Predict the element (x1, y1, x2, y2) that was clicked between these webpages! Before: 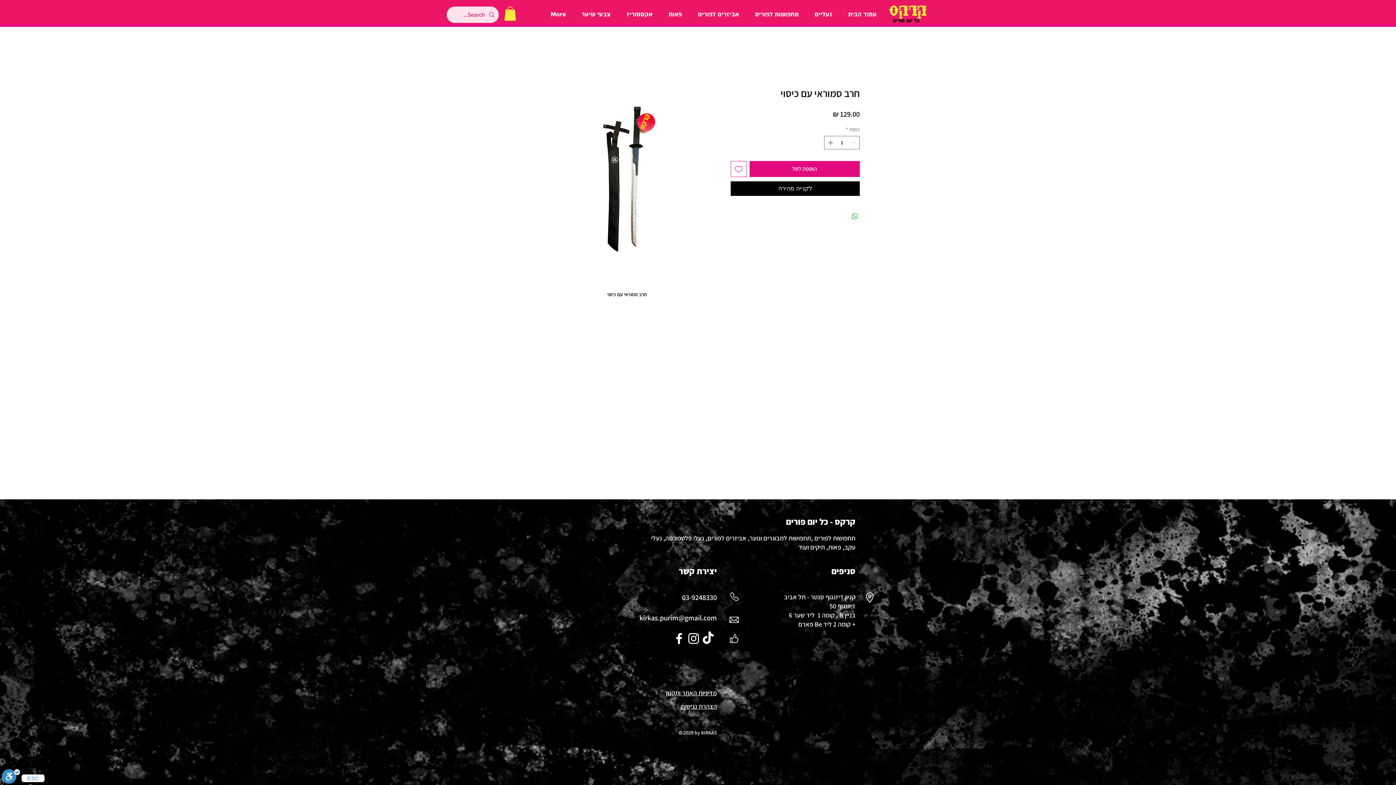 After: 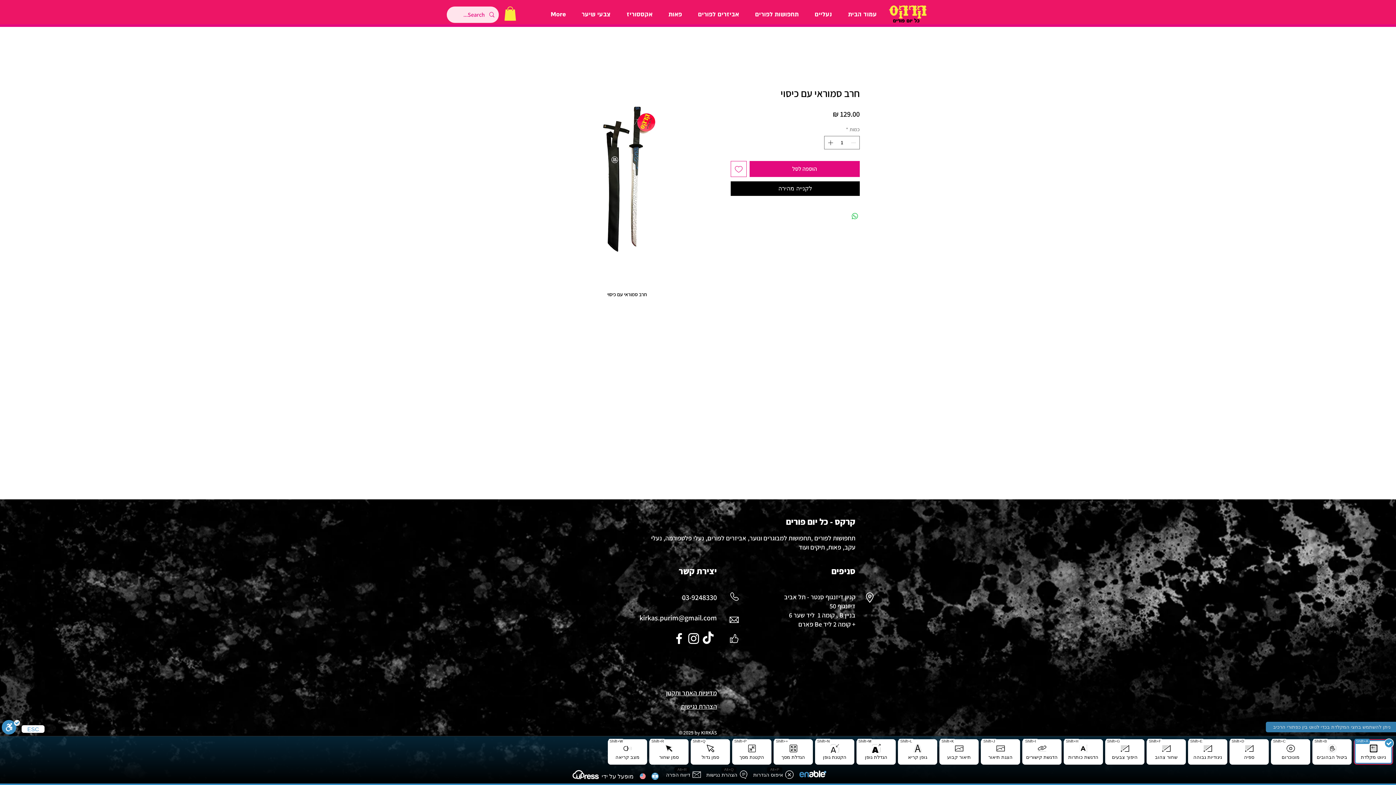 Action: label: סרגל נגישות bbox: (1, 769, 20, 785)